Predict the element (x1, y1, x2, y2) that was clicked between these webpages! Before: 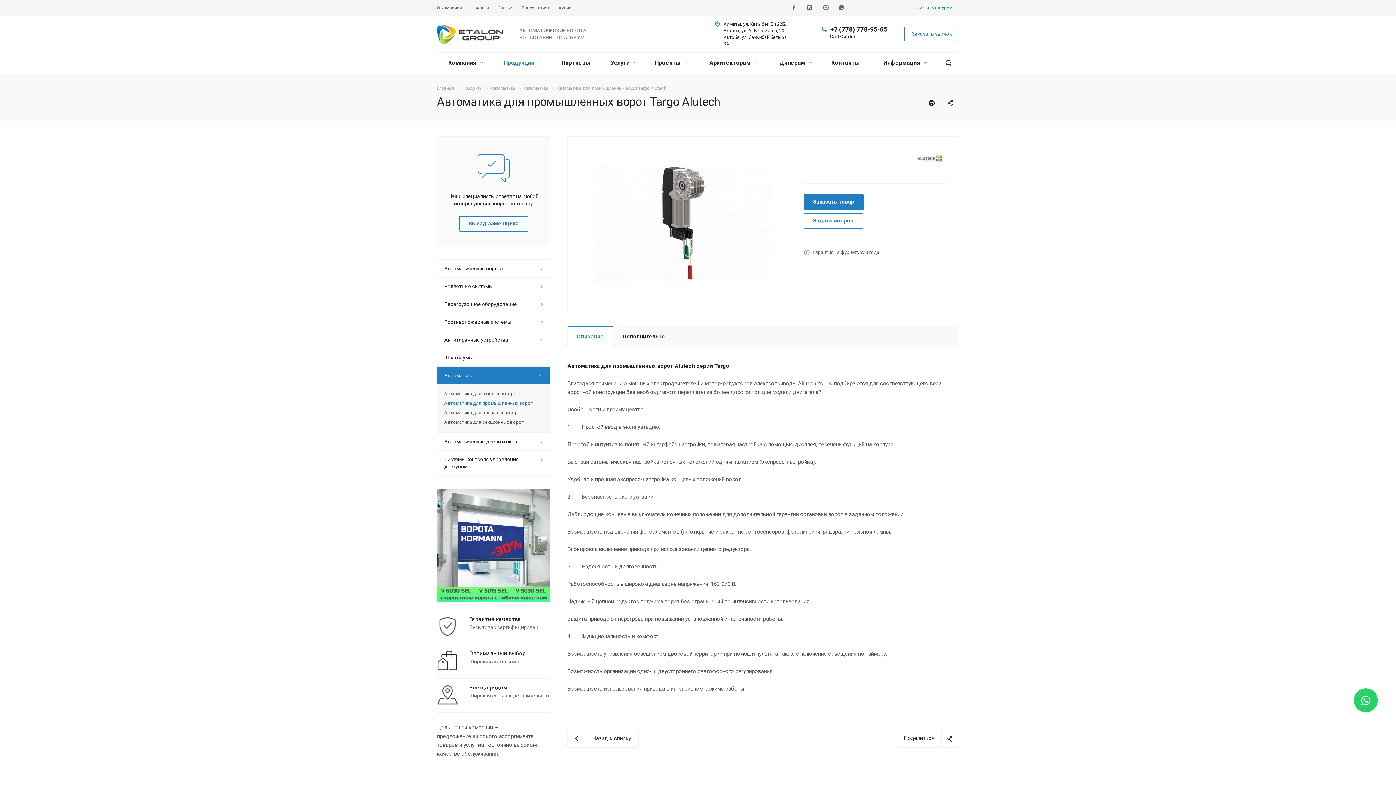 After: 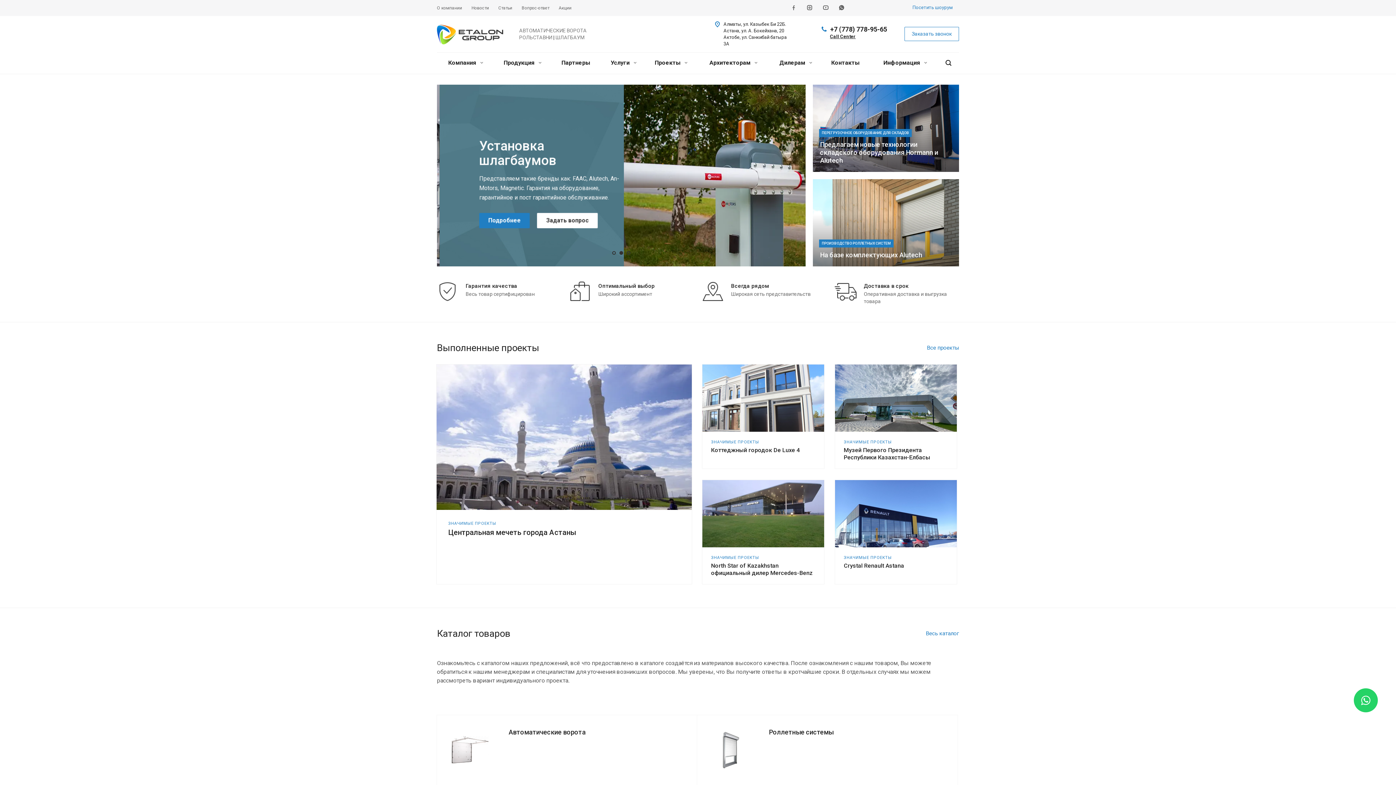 Action: bbox: (437, 30, 503, 37)